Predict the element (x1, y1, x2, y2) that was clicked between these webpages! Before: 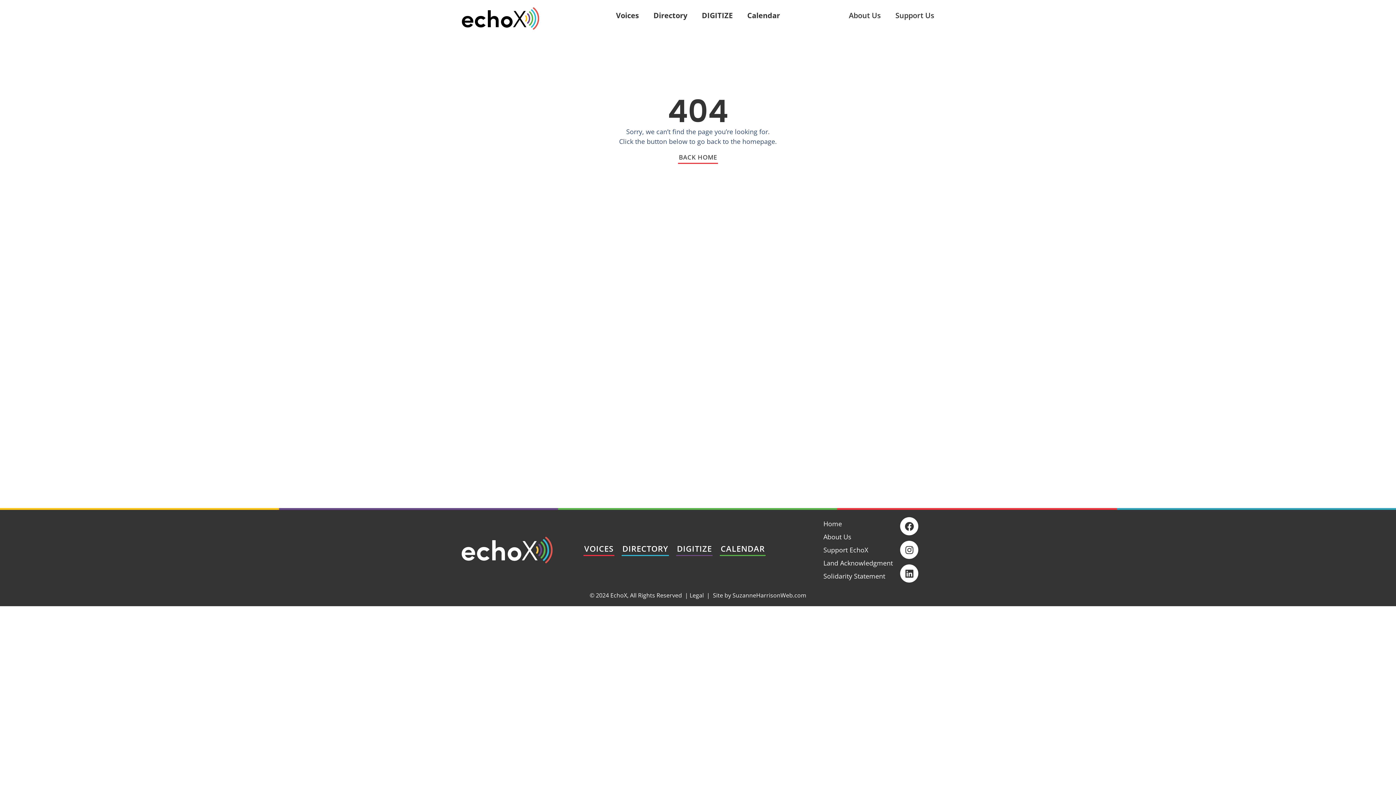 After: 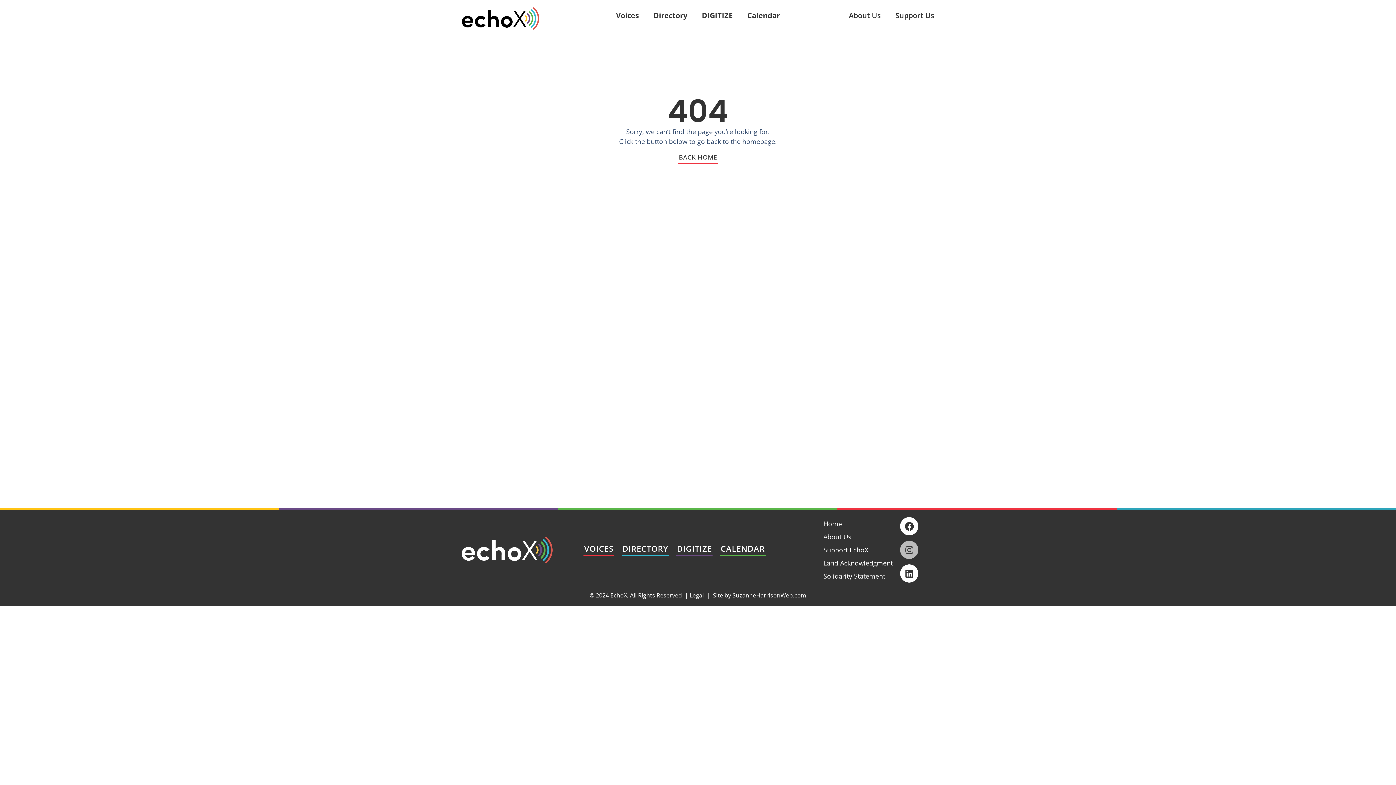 Action: bbox: (900, 541, 918, 559) label: Instagram